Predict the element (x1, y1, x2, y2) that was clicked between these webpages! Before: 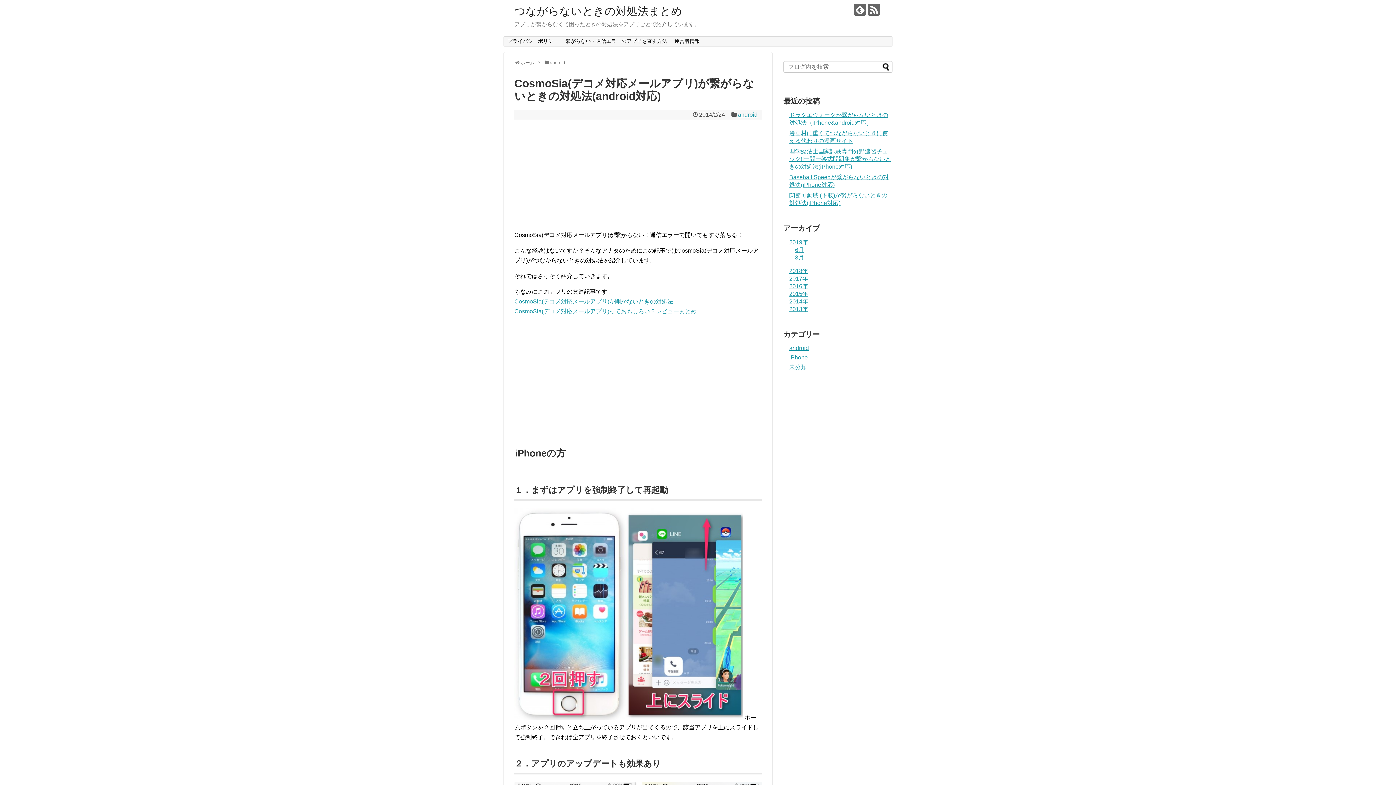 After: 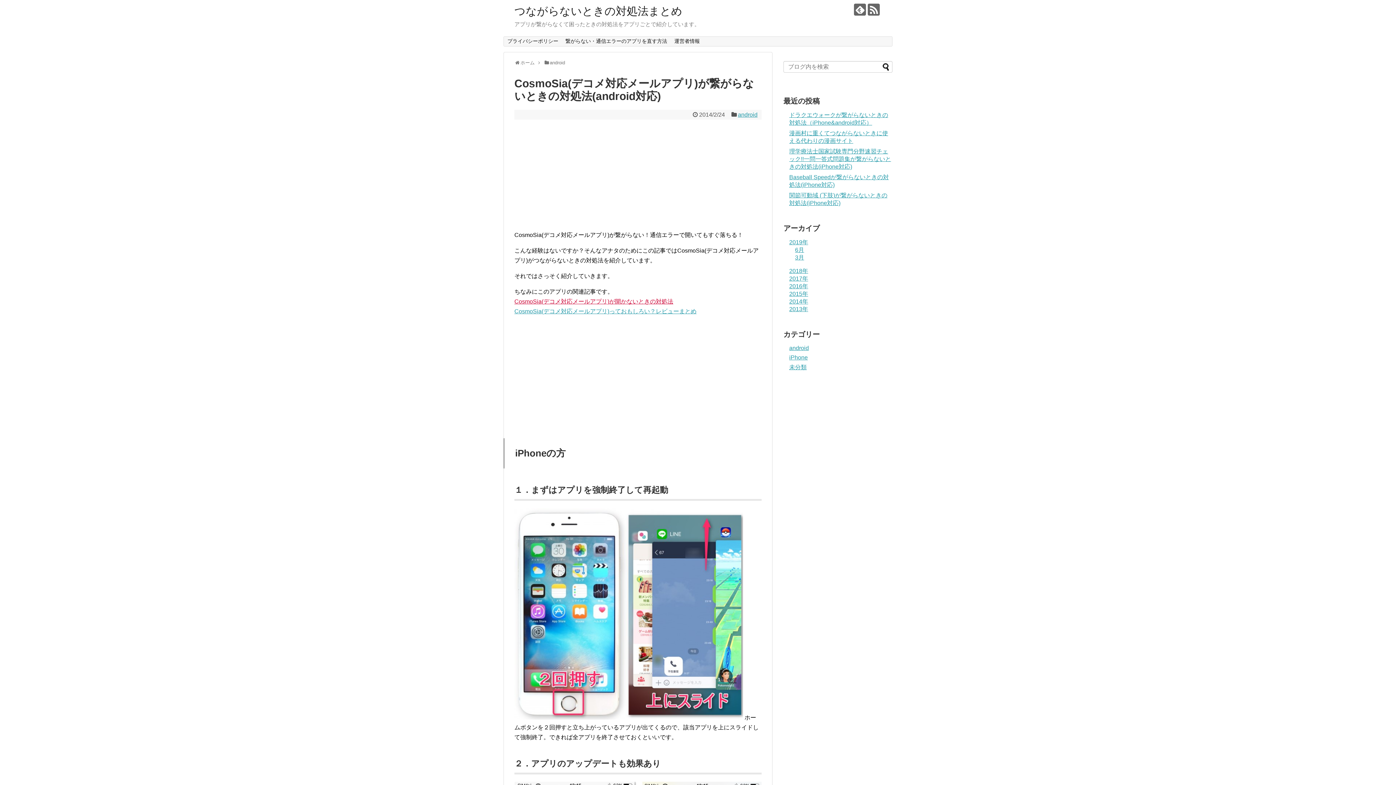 Action: label: CosmoSia(デコメ対応メールアプリ)が開かないときの対処法 bbox: (514, 298, 673, 304)